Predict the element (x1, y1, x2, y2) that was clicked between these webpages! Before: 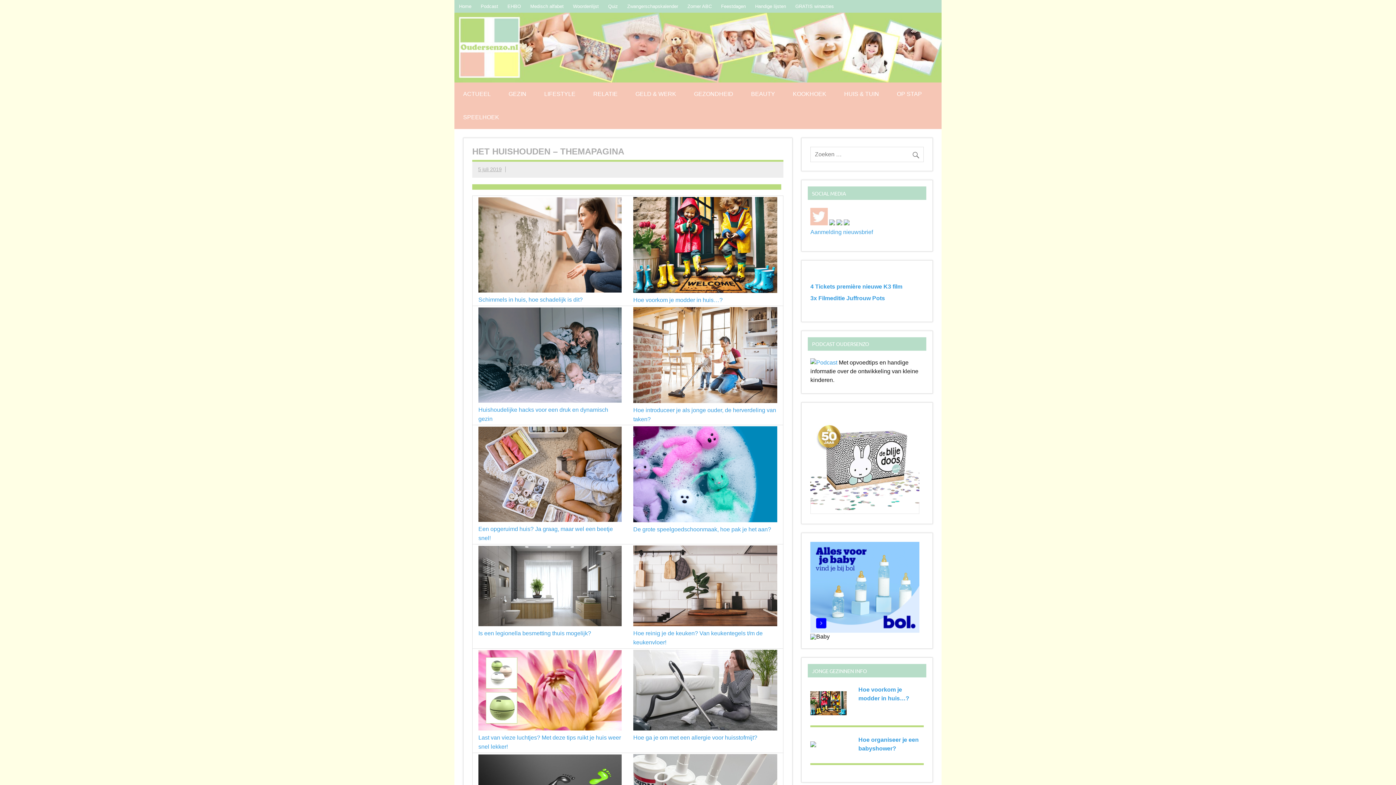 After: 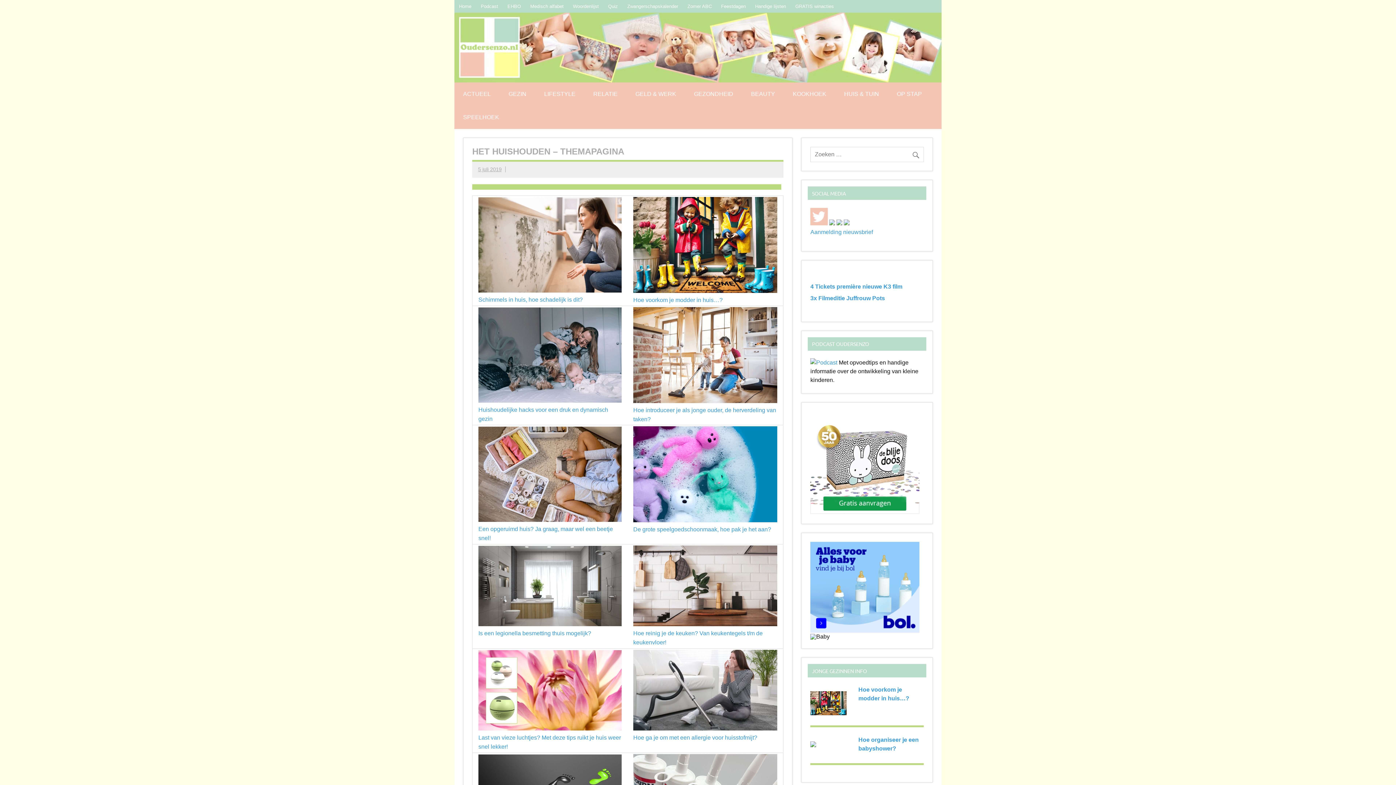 Action: bbox: (829, 220, 835, 226)